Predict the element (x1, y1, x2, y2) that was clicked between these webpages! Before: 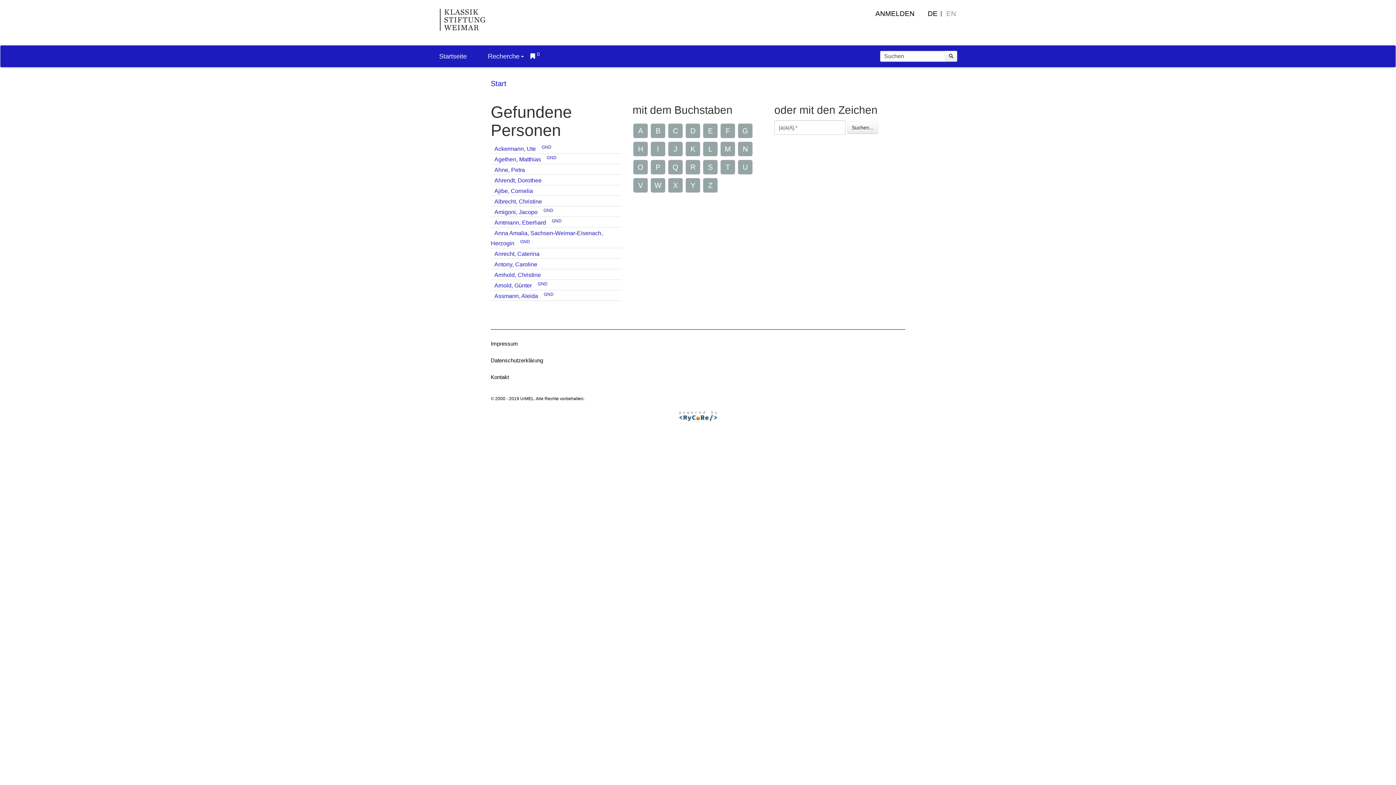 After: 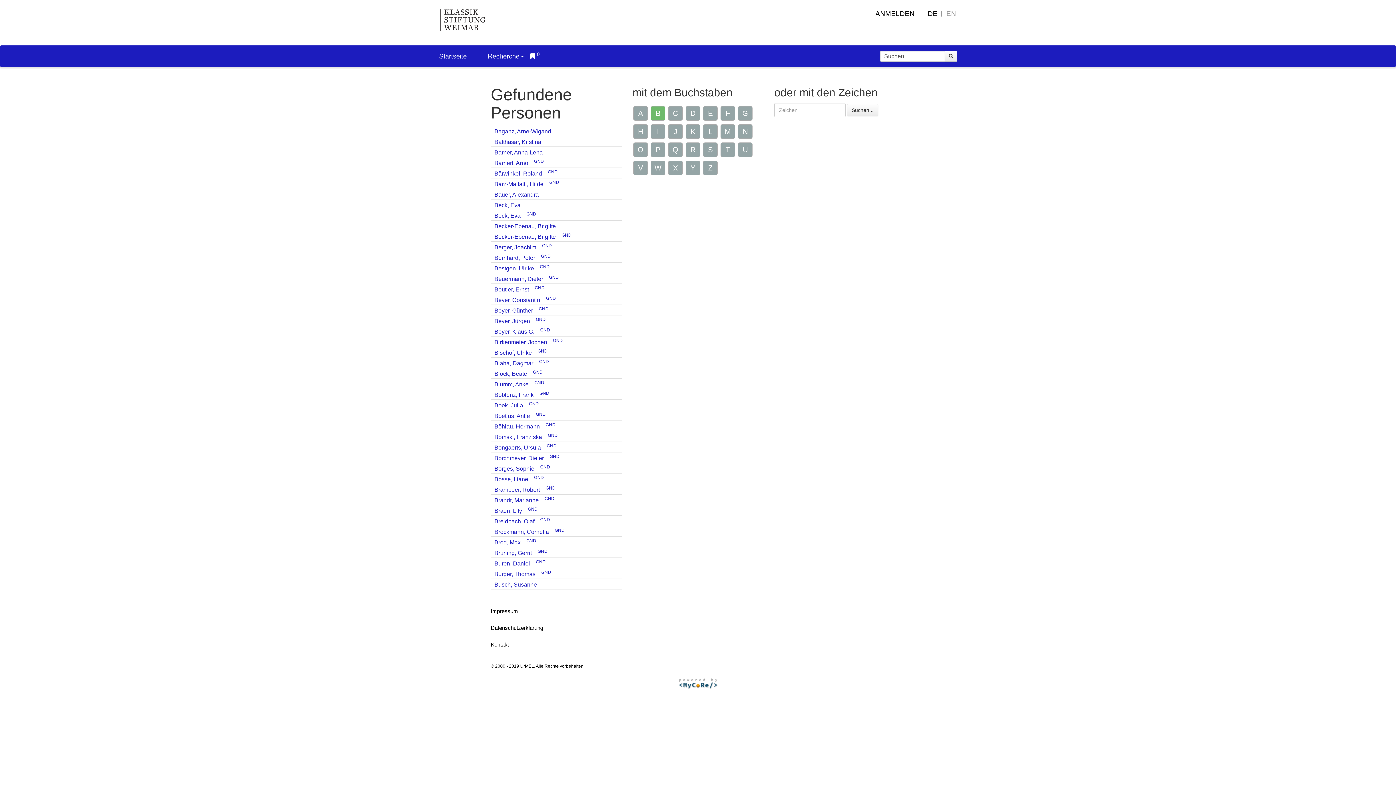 Action: bbox: (650, 123, 665, 138) label: B